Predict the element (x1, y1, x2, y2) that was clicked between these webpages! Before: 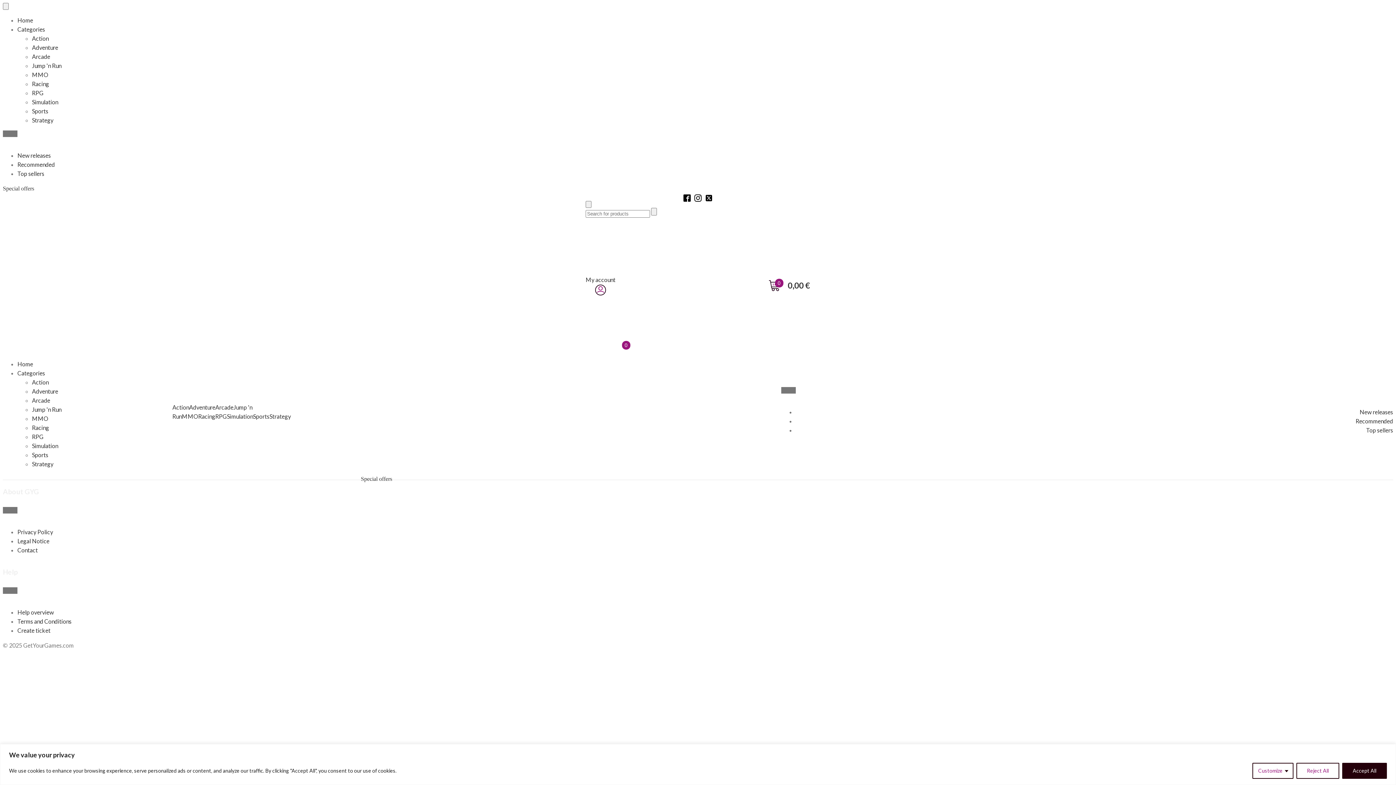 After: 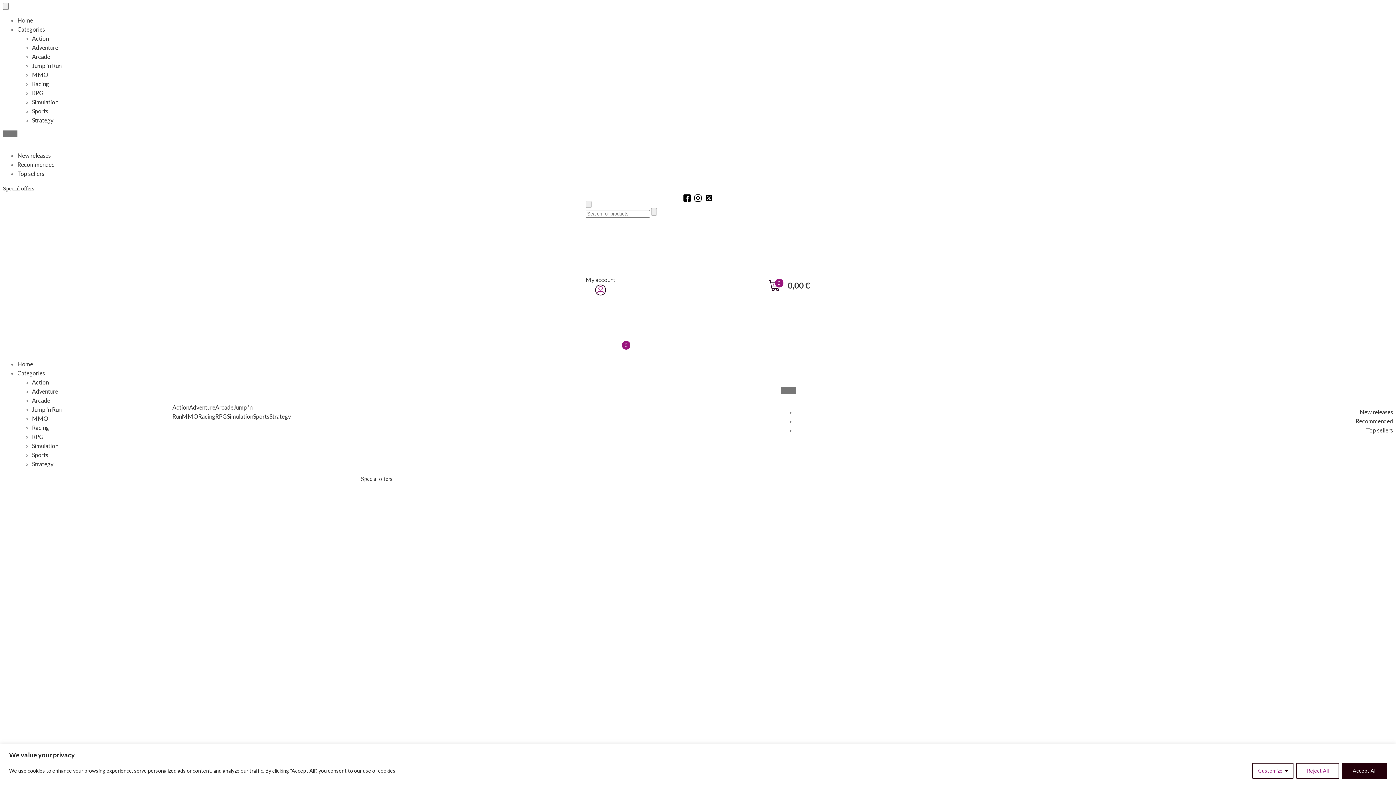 Action: bbox: (32, 387, 58, 394) label: Adventure